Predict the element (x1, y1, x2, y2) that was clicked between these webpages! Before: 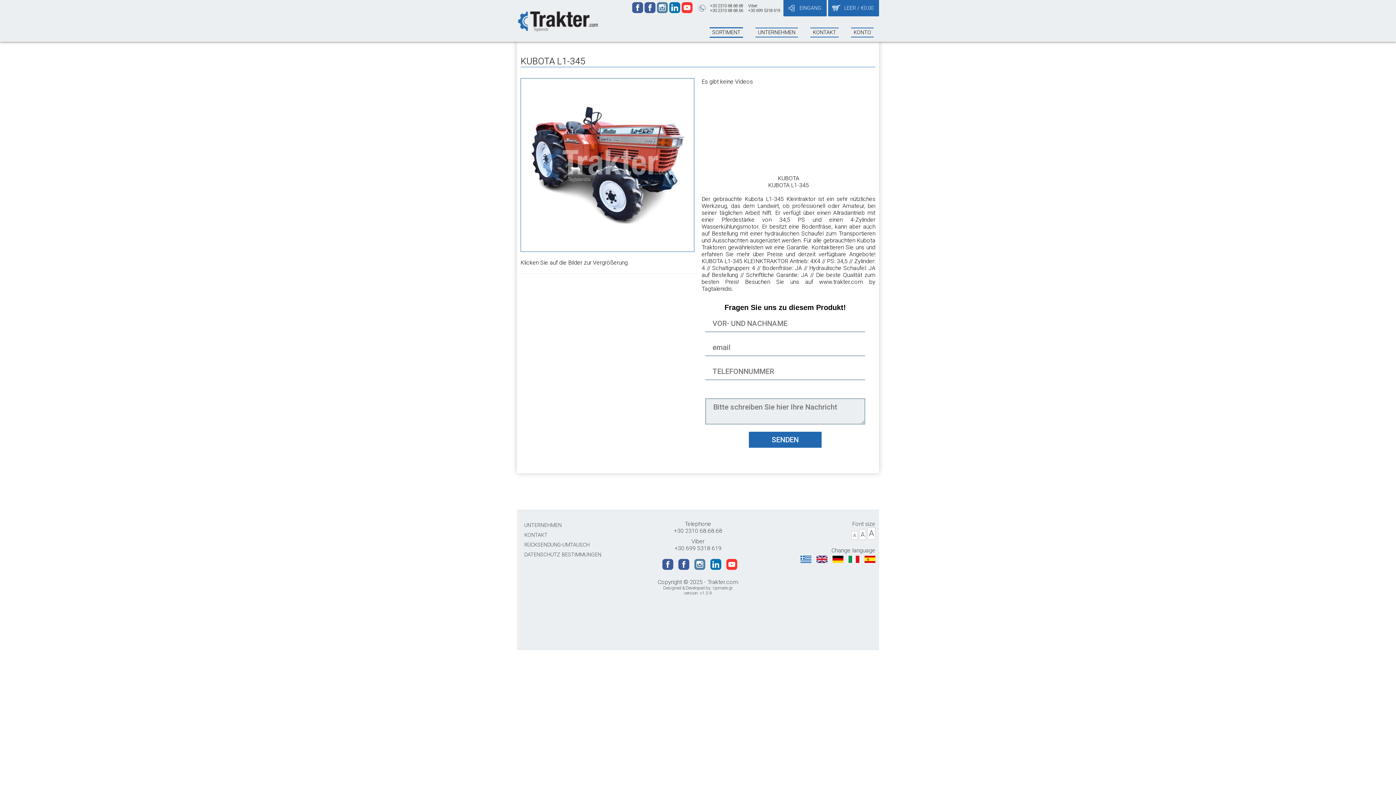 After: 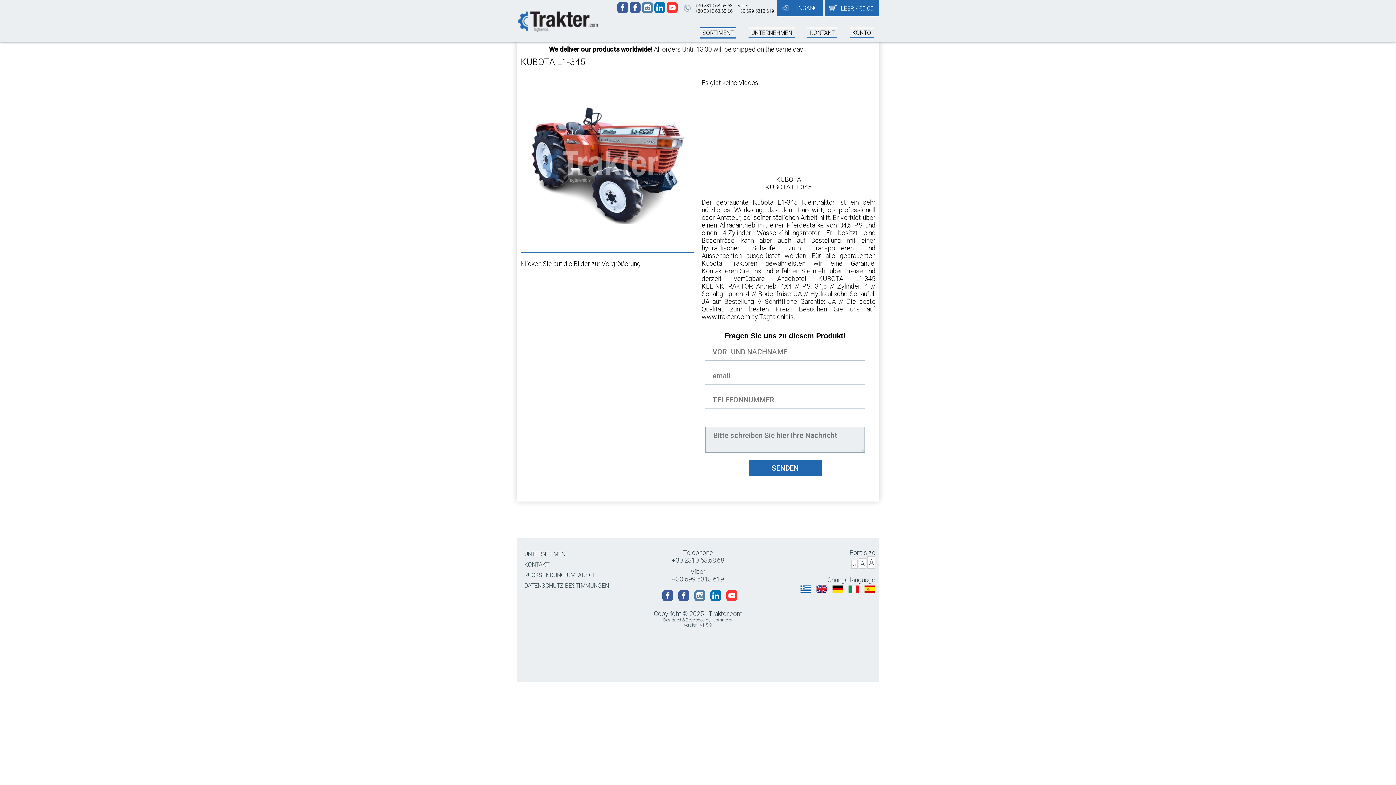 Action: label: A bbox: (859, 529, 866, 540)